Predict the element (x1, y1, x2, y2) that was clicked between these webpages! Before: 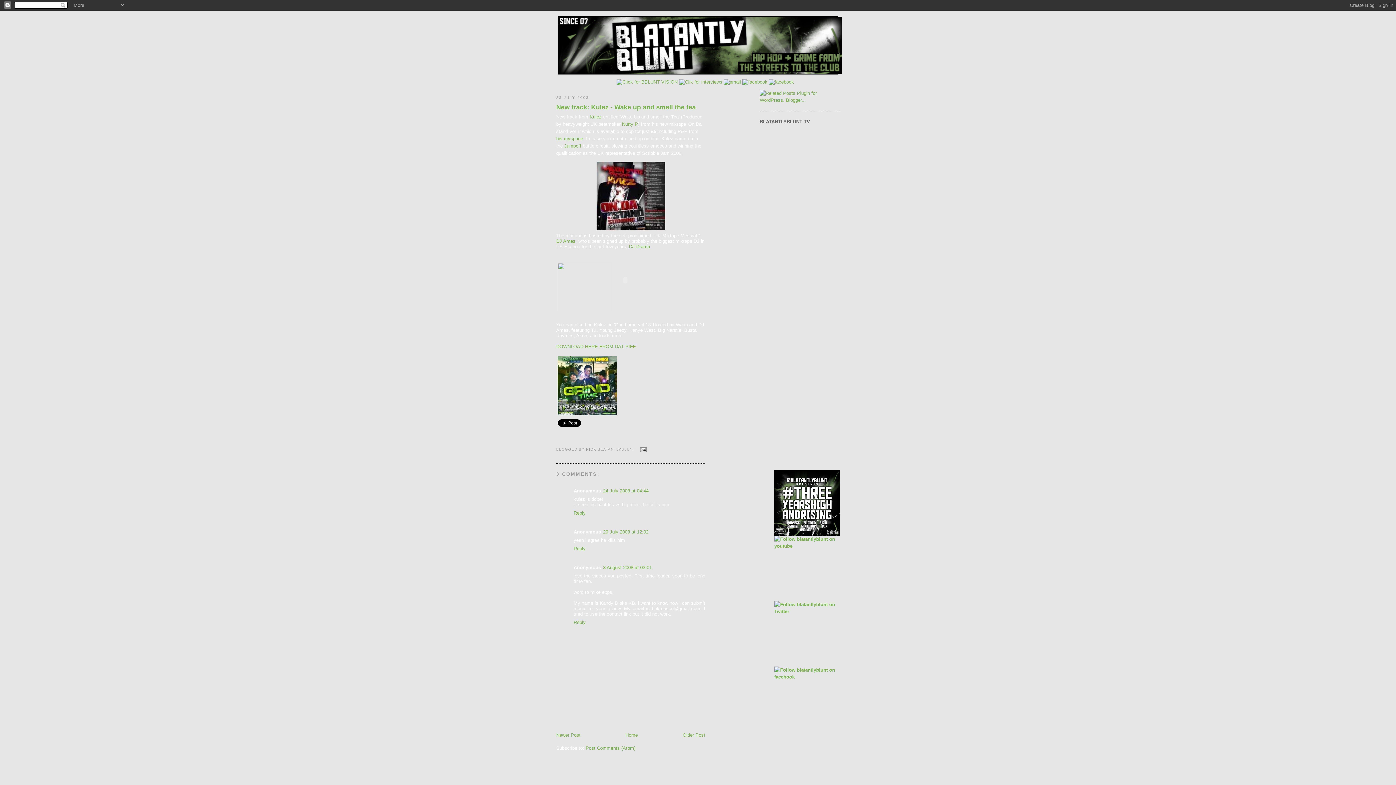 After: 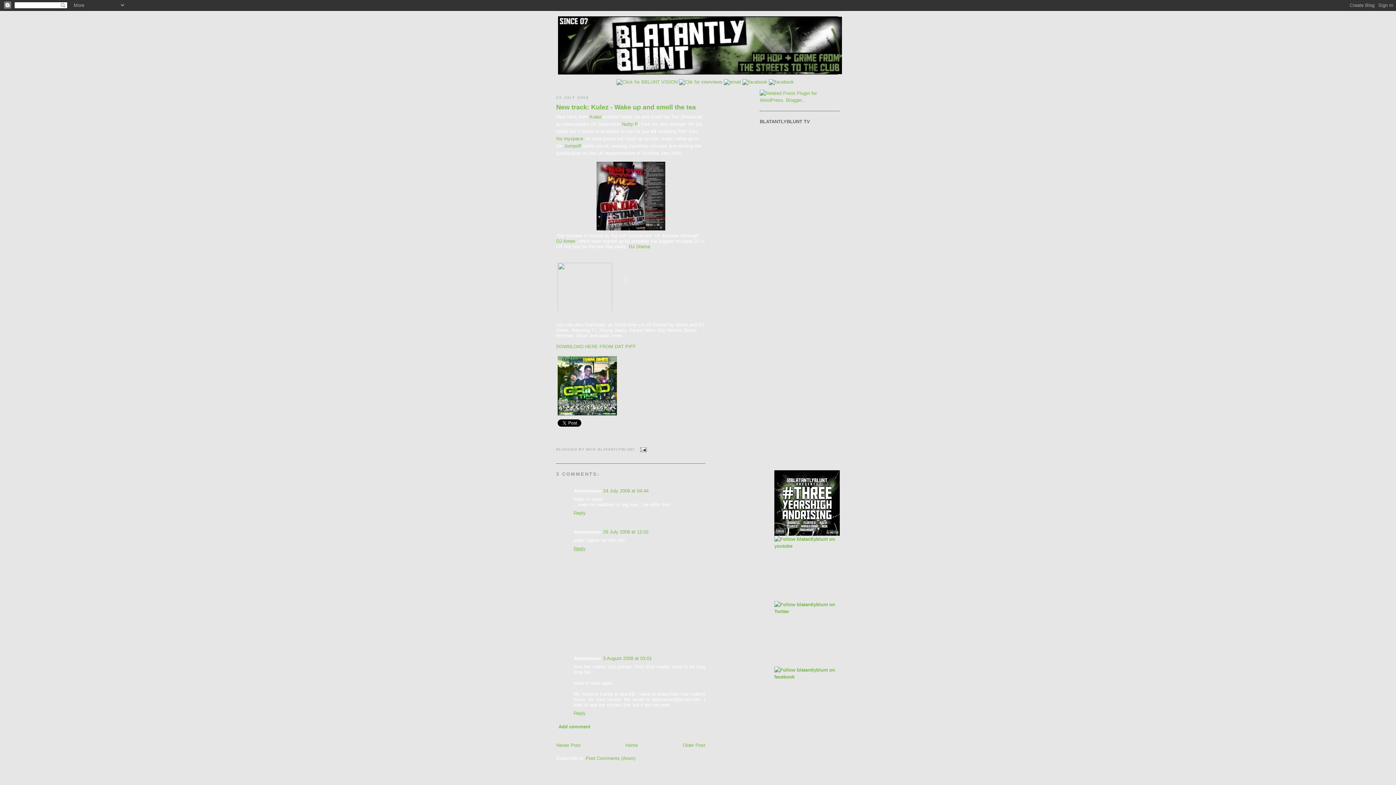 Action: label: Reply bbox: (573, 544, 587, 551)